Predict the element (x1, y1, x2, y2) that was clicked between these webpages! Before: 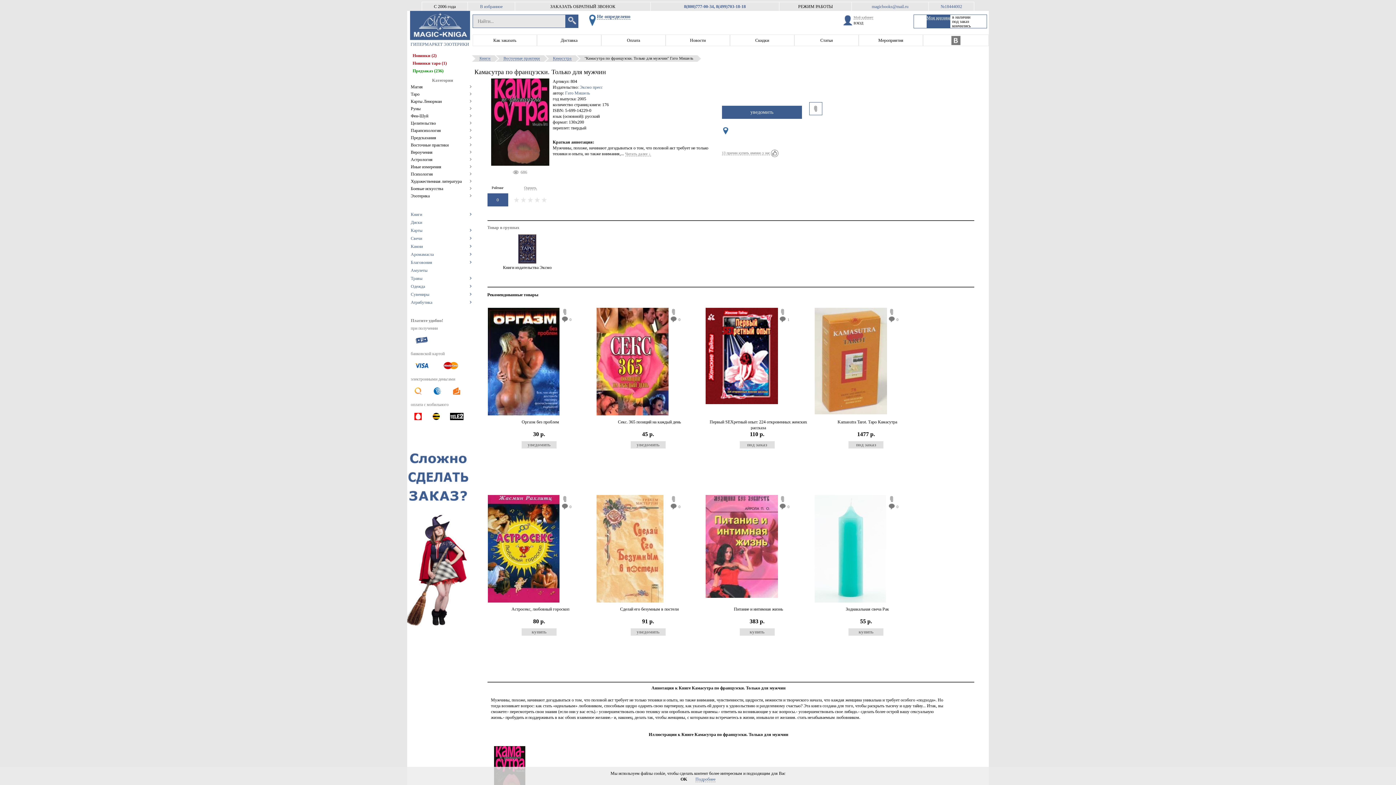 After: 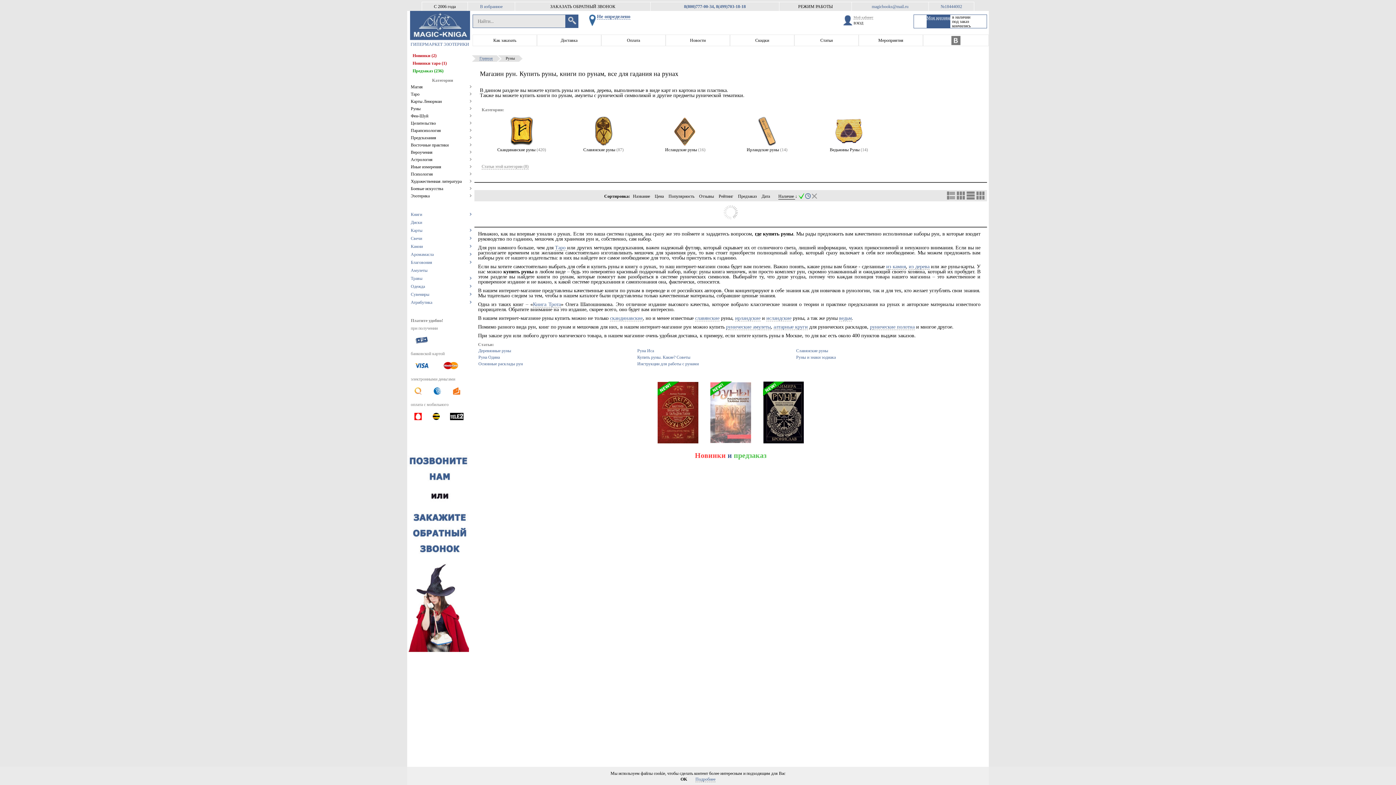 Action: label: Руны	 bbox: (410, 105, 472, 112)